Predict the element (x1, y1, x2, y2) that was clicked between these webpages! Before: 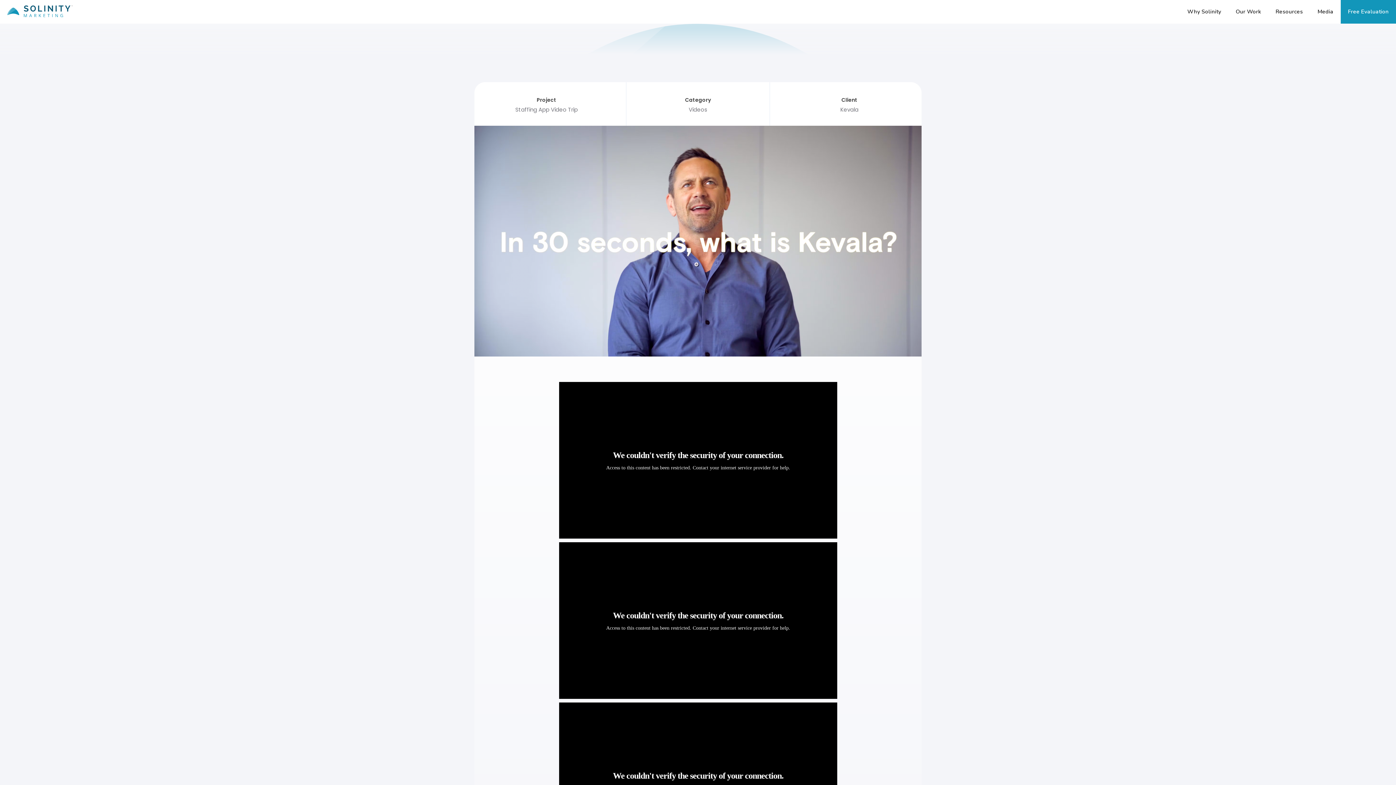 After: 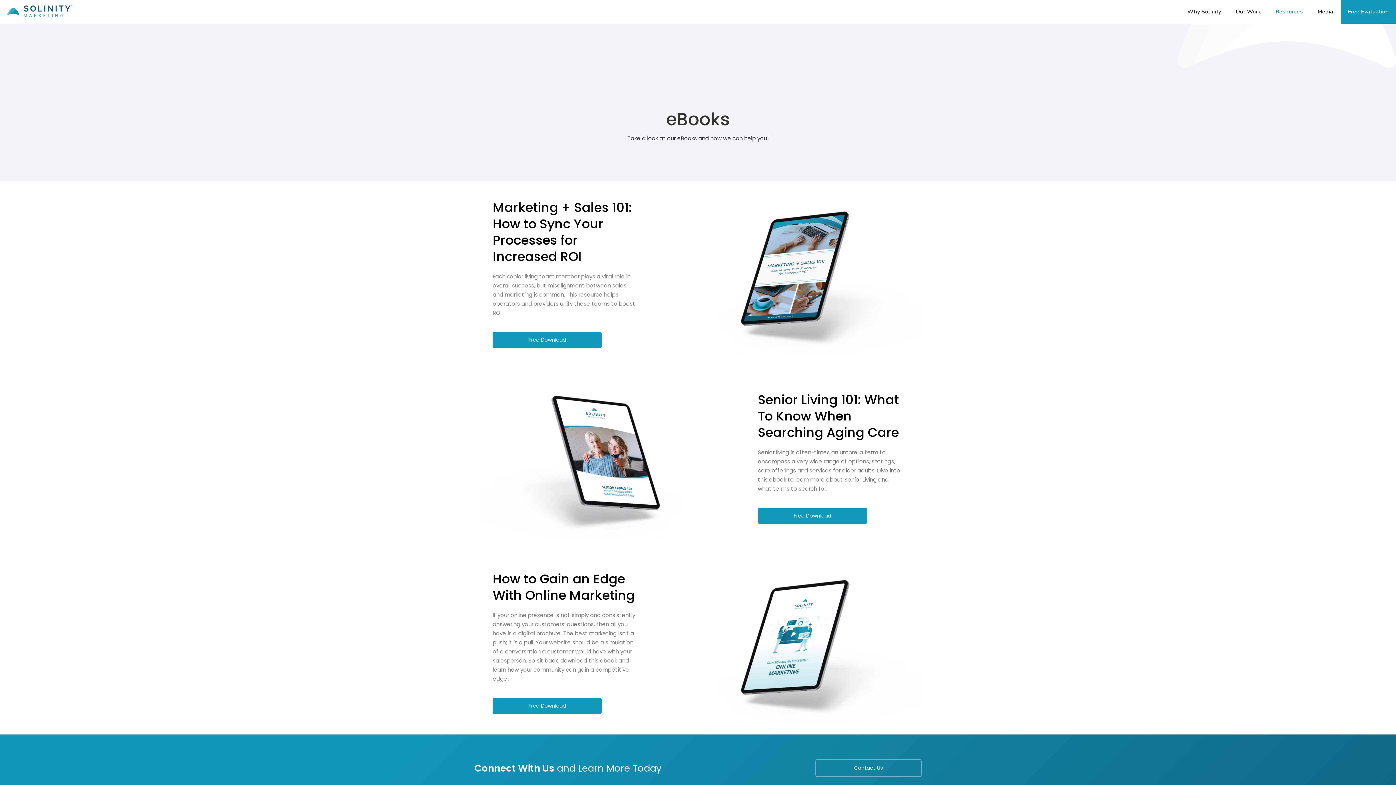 Action: label: Resources bbox: (1268, 0, 1310, 23)